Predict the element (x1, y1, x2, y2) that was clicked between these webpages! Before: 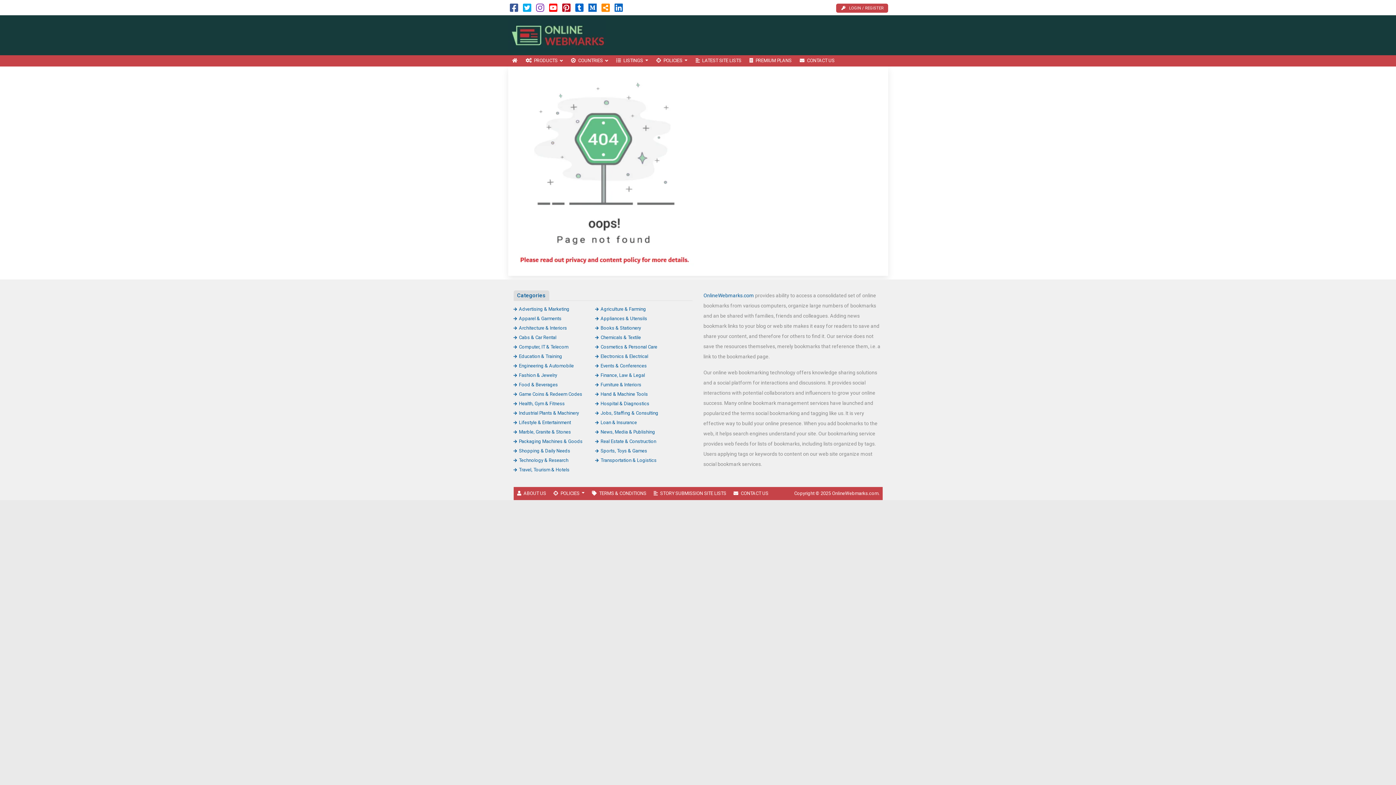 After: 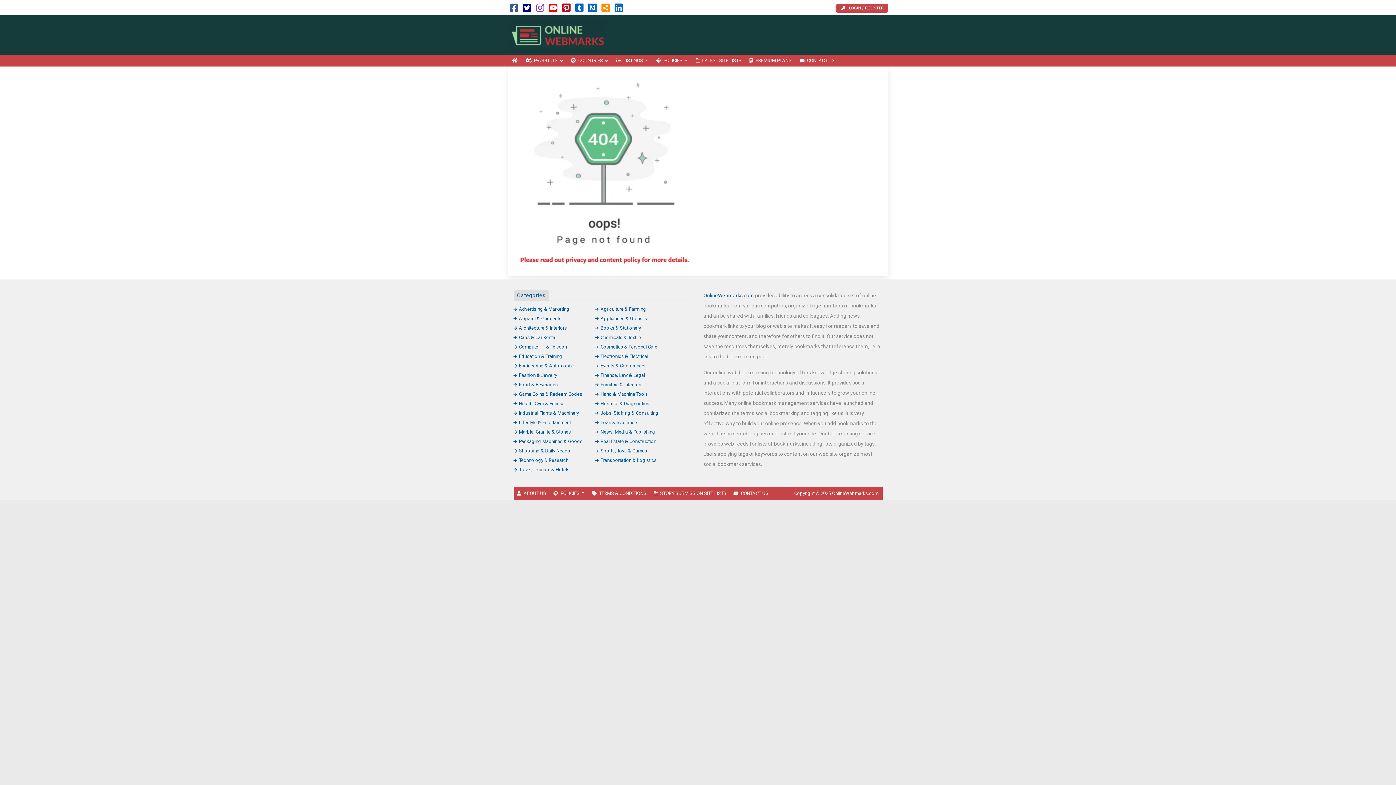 Action: bbox: (523, 6, 531, 12)